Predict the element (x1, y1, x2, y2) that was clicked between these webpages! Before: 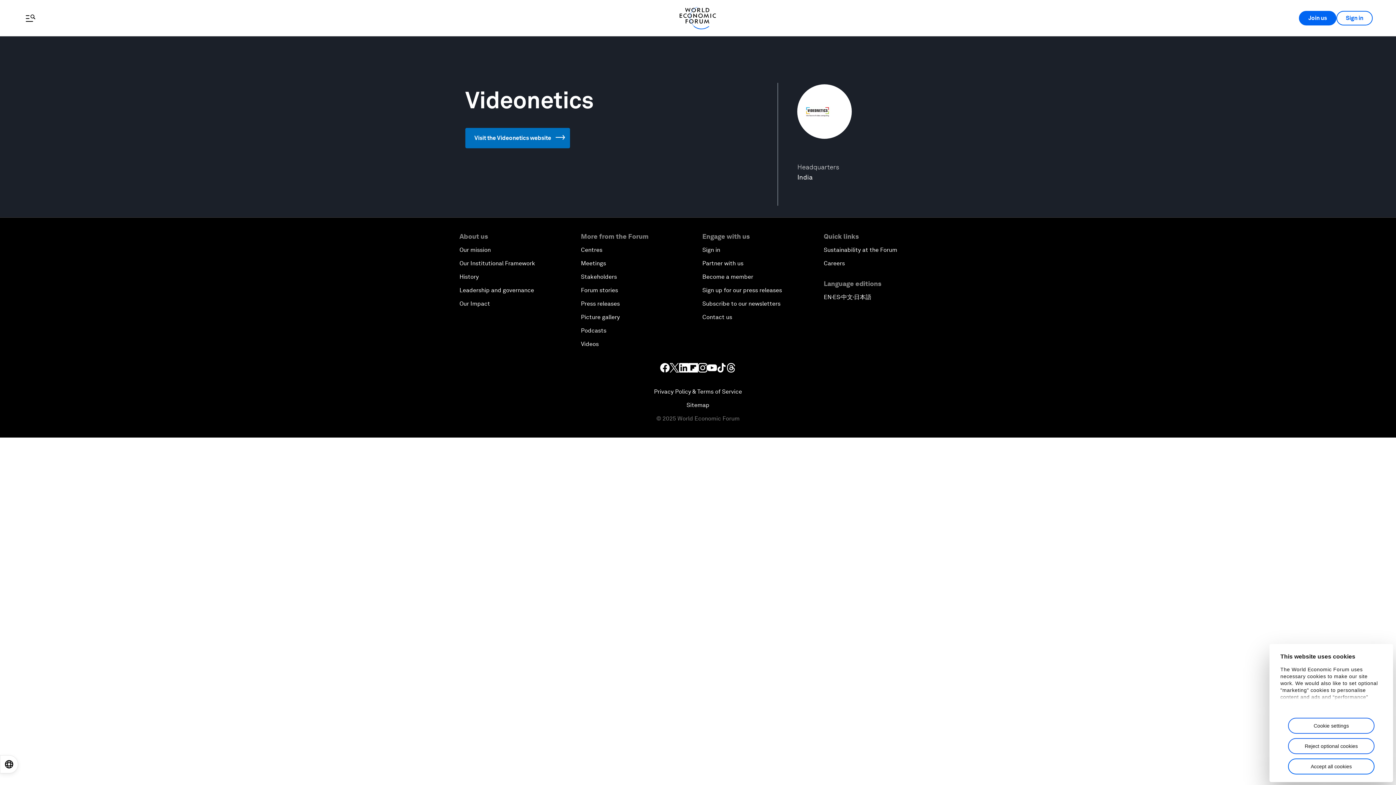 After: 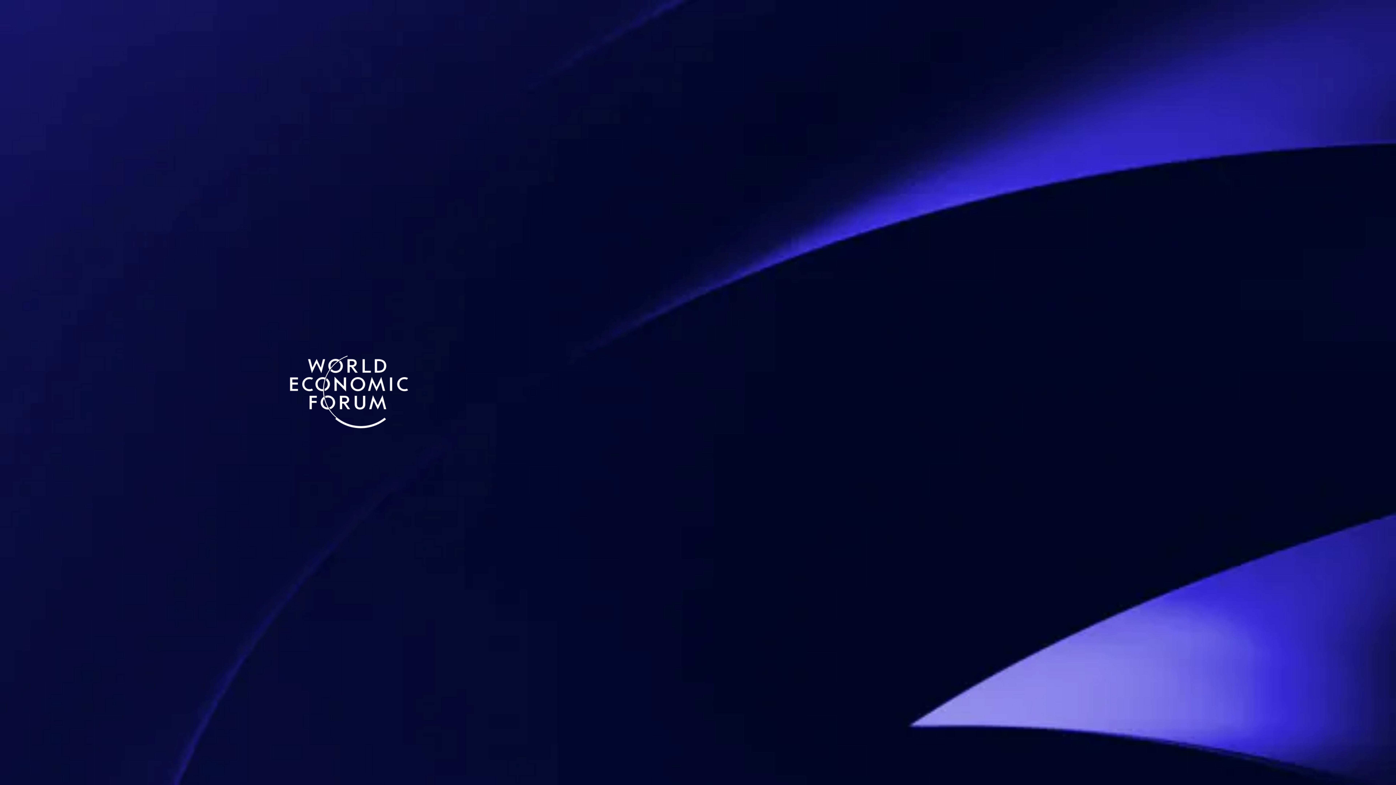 Action: bbox: (702, 246, 720, 253) label: Sign in